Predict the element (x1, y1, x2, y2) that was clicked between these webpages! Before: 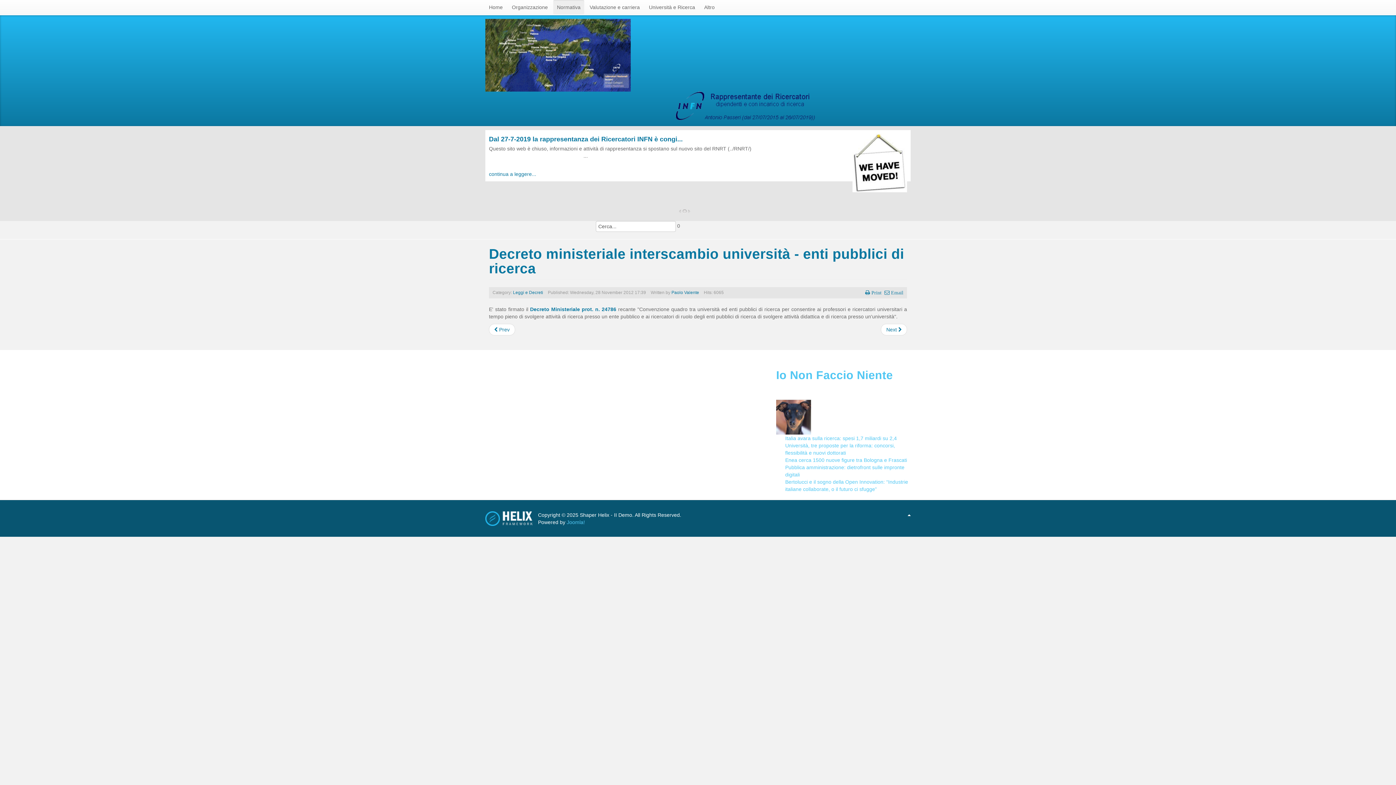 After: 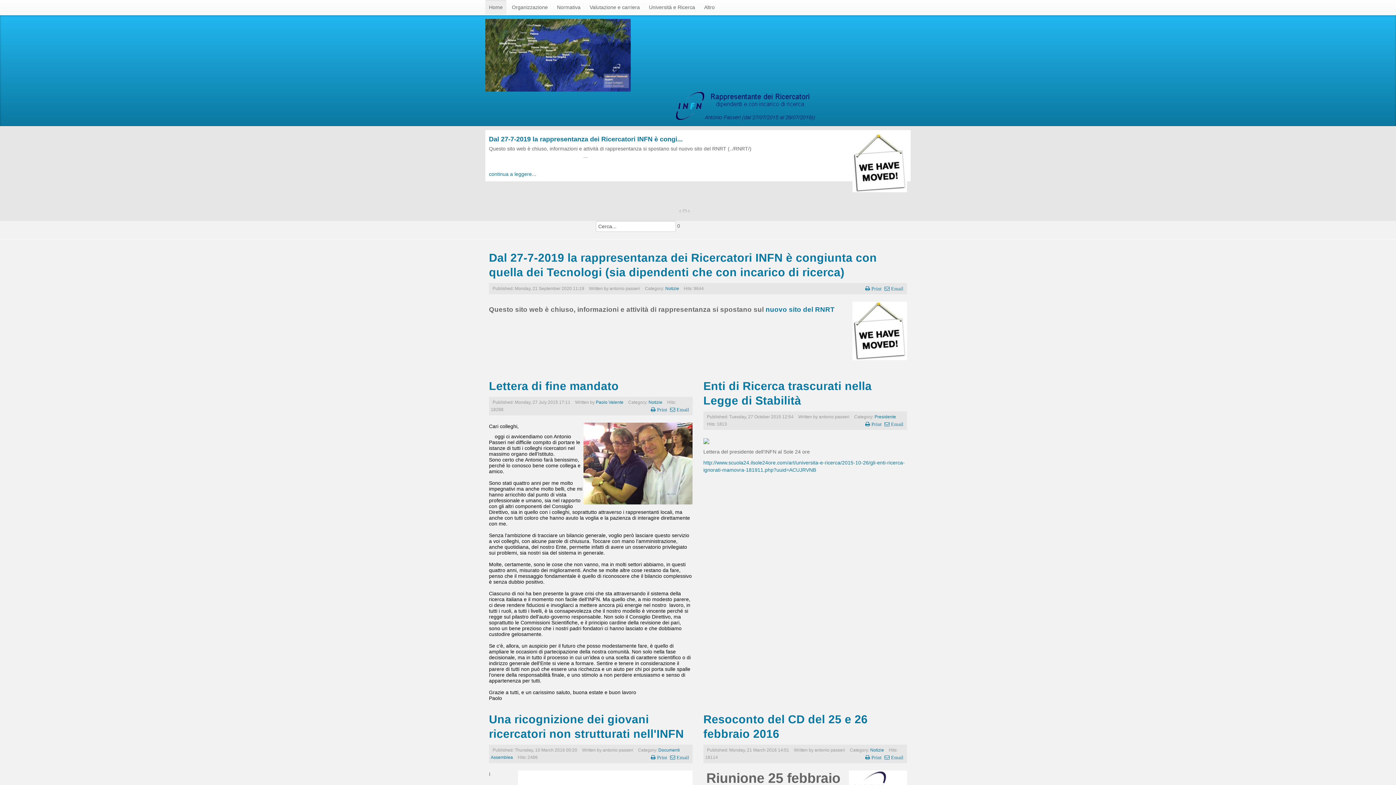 Action: label: Home bbox: (485, 0, 506, 14)